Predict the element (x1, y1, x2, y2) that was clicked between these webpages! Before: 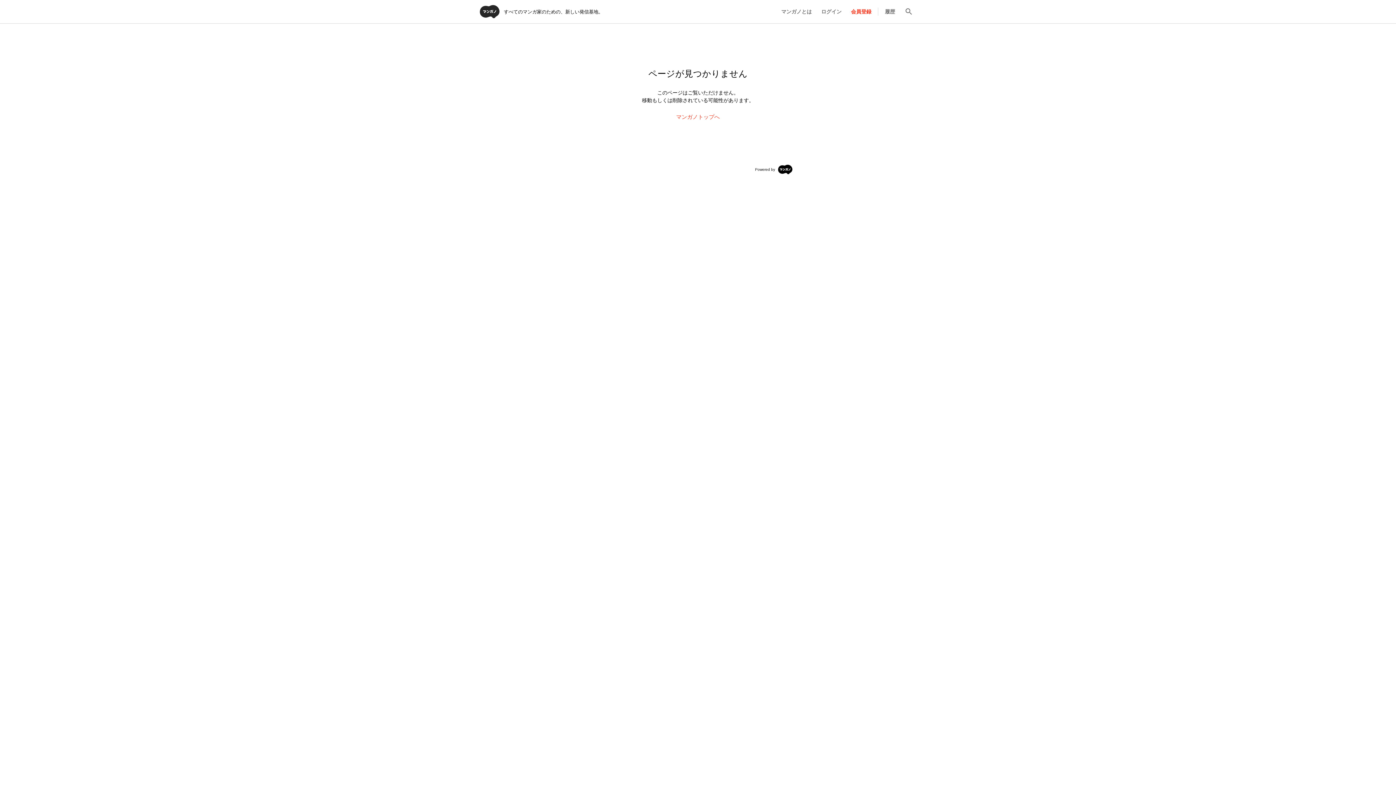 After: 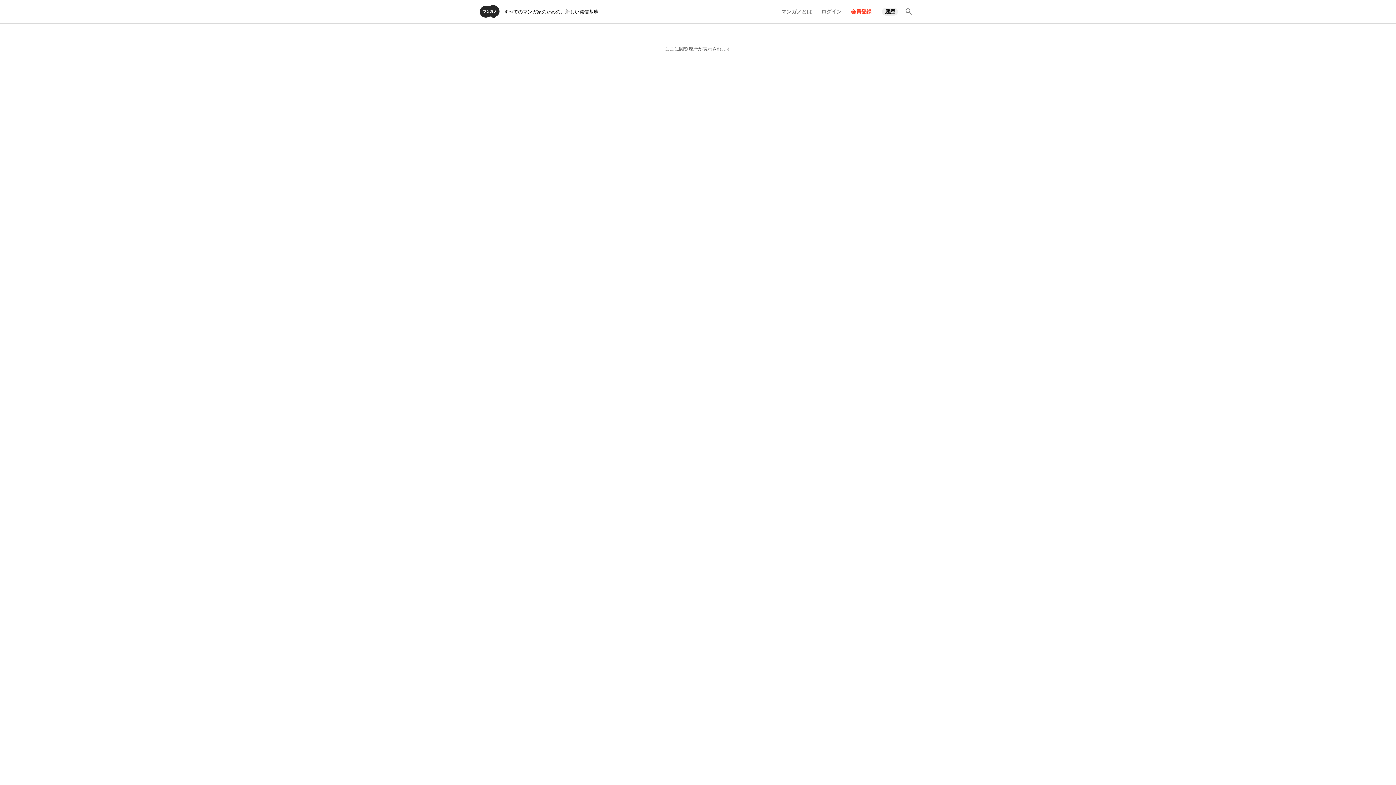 Action: bbox: (882, 7, 898, 15) label: 履歴